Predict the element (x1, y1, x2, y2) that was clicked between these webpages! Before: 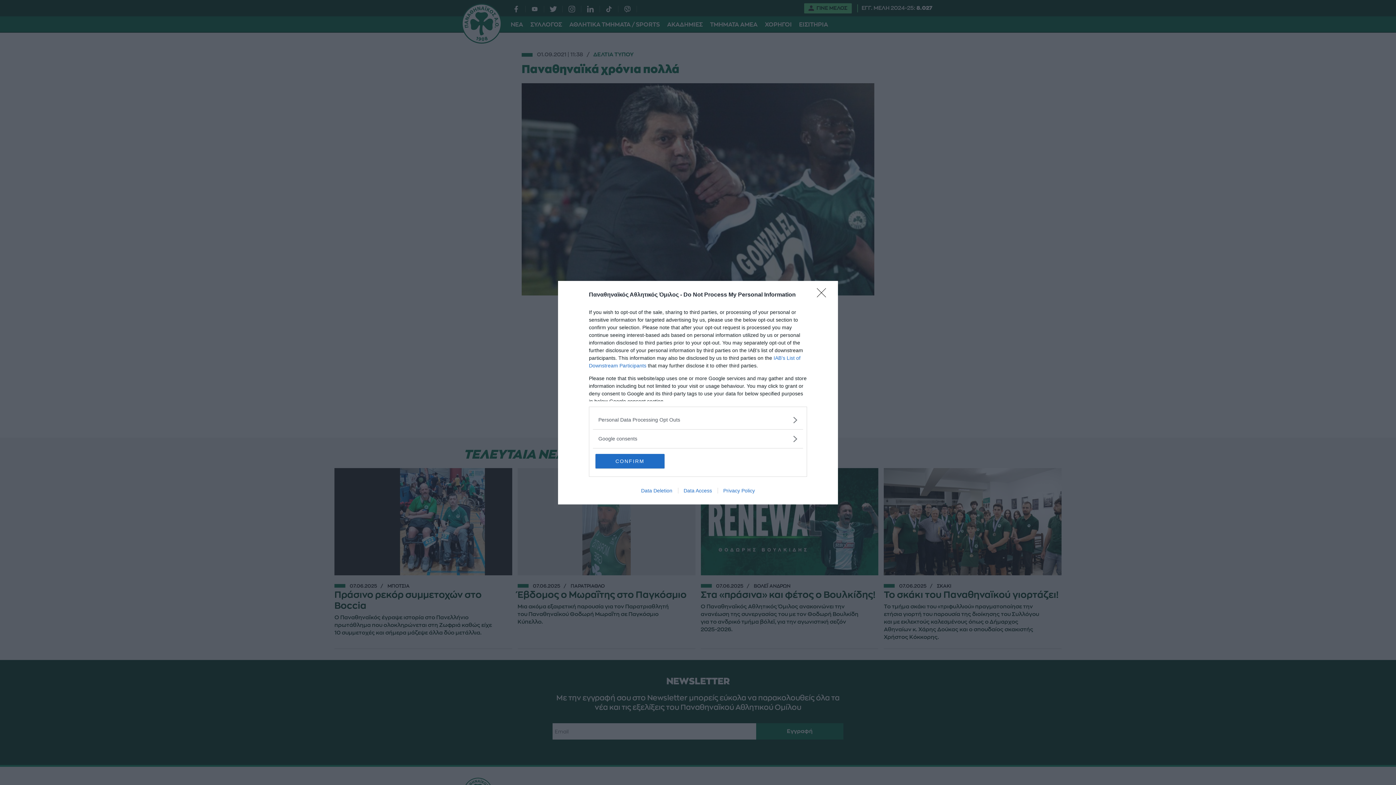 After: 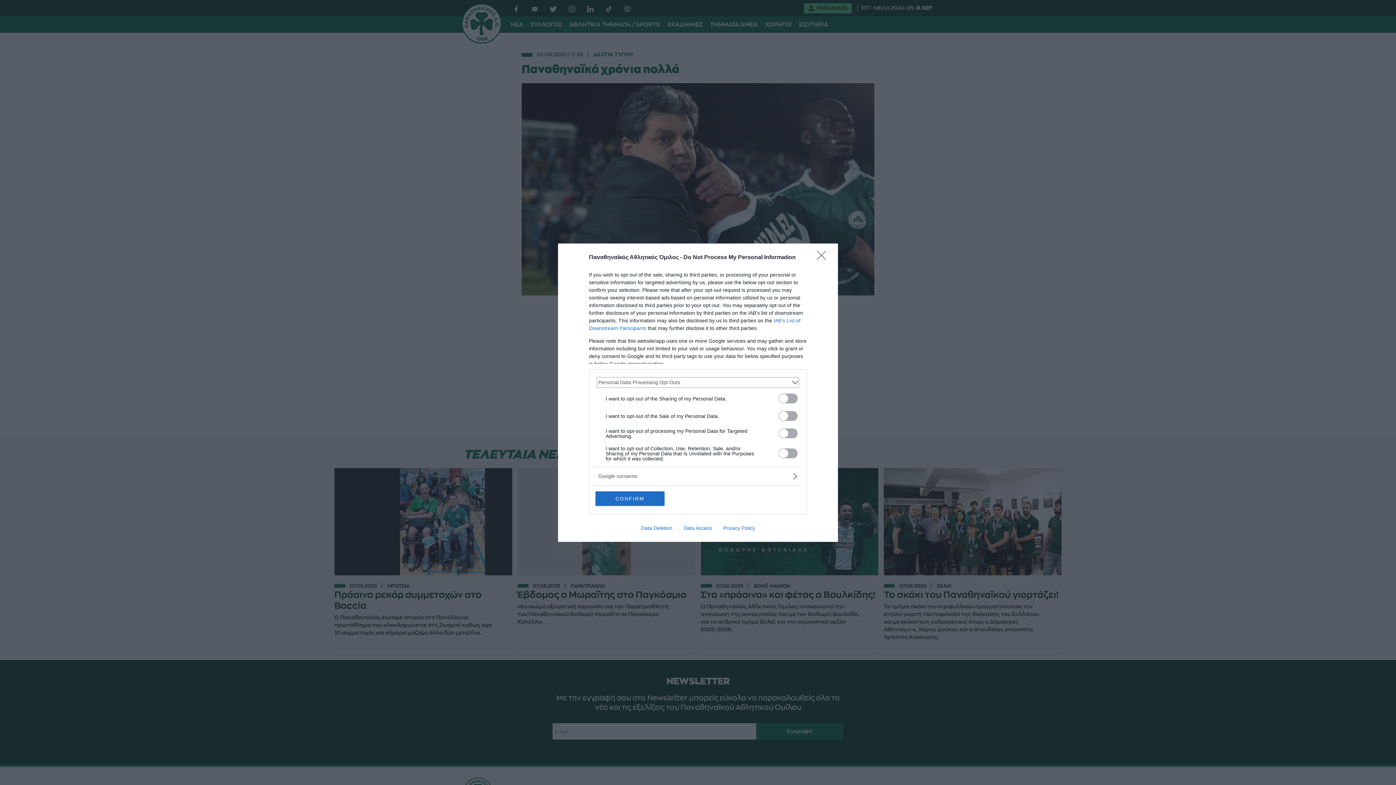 Action: label: Opt-Outs bbox: (598, 416, 797, 423)